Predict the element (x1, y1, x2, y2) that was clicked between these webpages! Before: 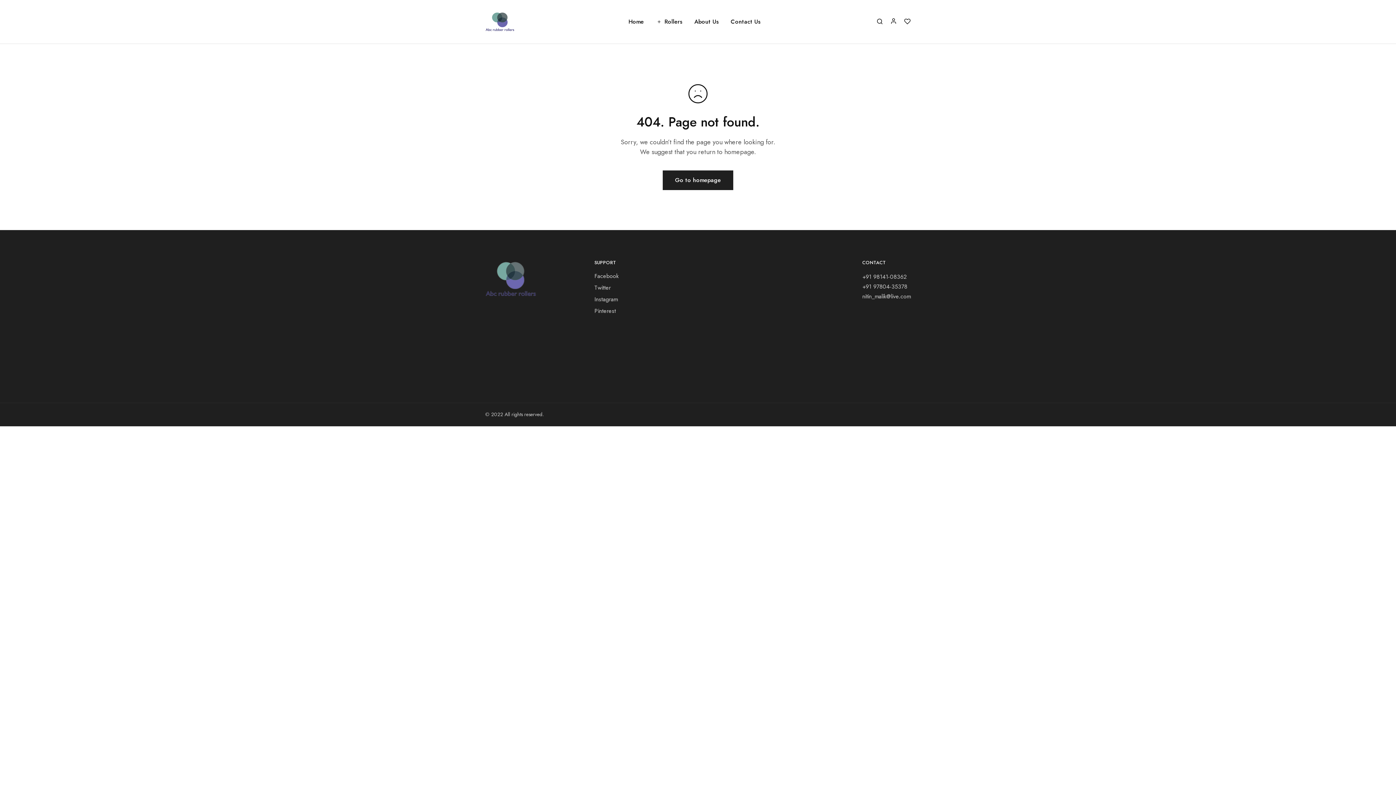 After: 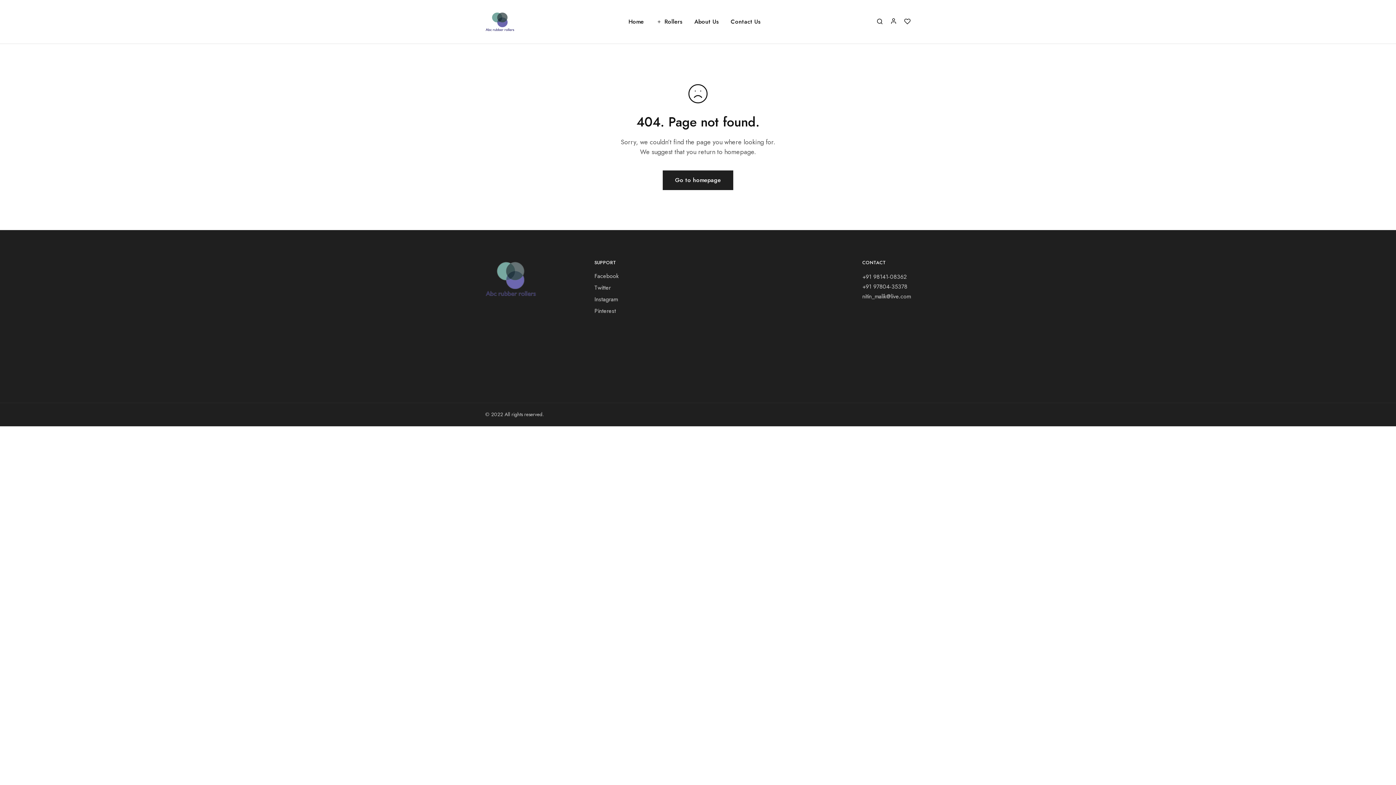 Action: bbox: (904, 18, 910, 25)